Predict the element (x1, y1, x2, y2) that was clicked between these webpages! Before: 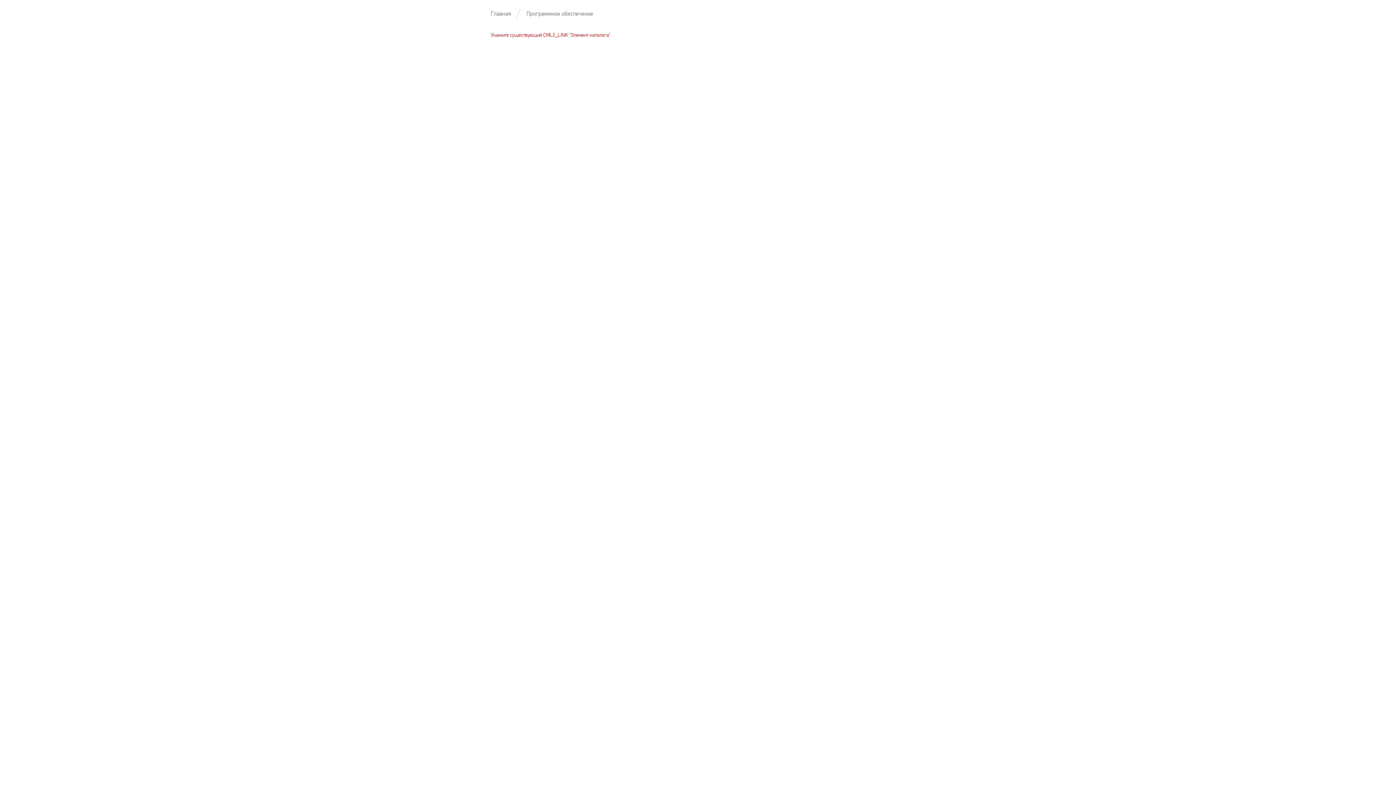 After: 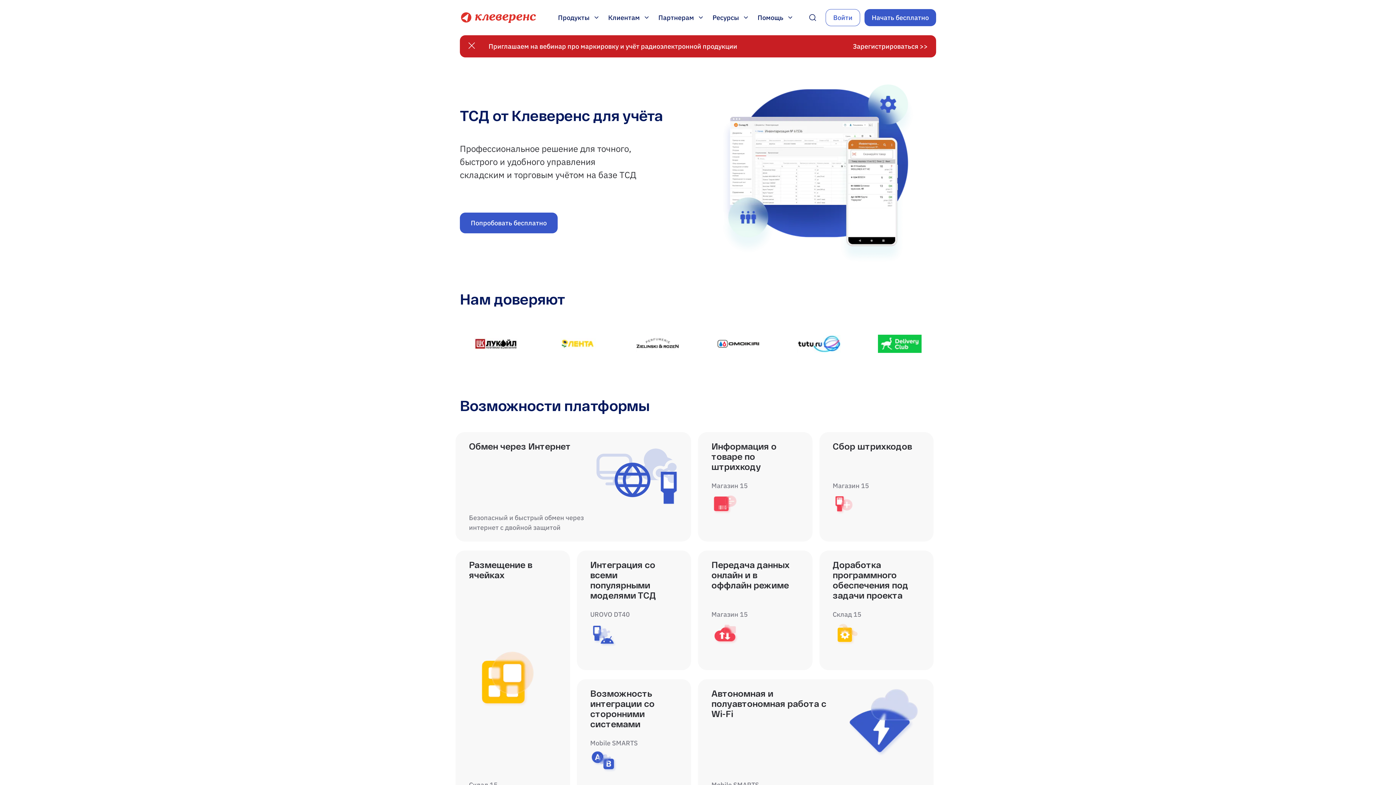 Action: label: Главная bbox: (490, 10, 511, 17)